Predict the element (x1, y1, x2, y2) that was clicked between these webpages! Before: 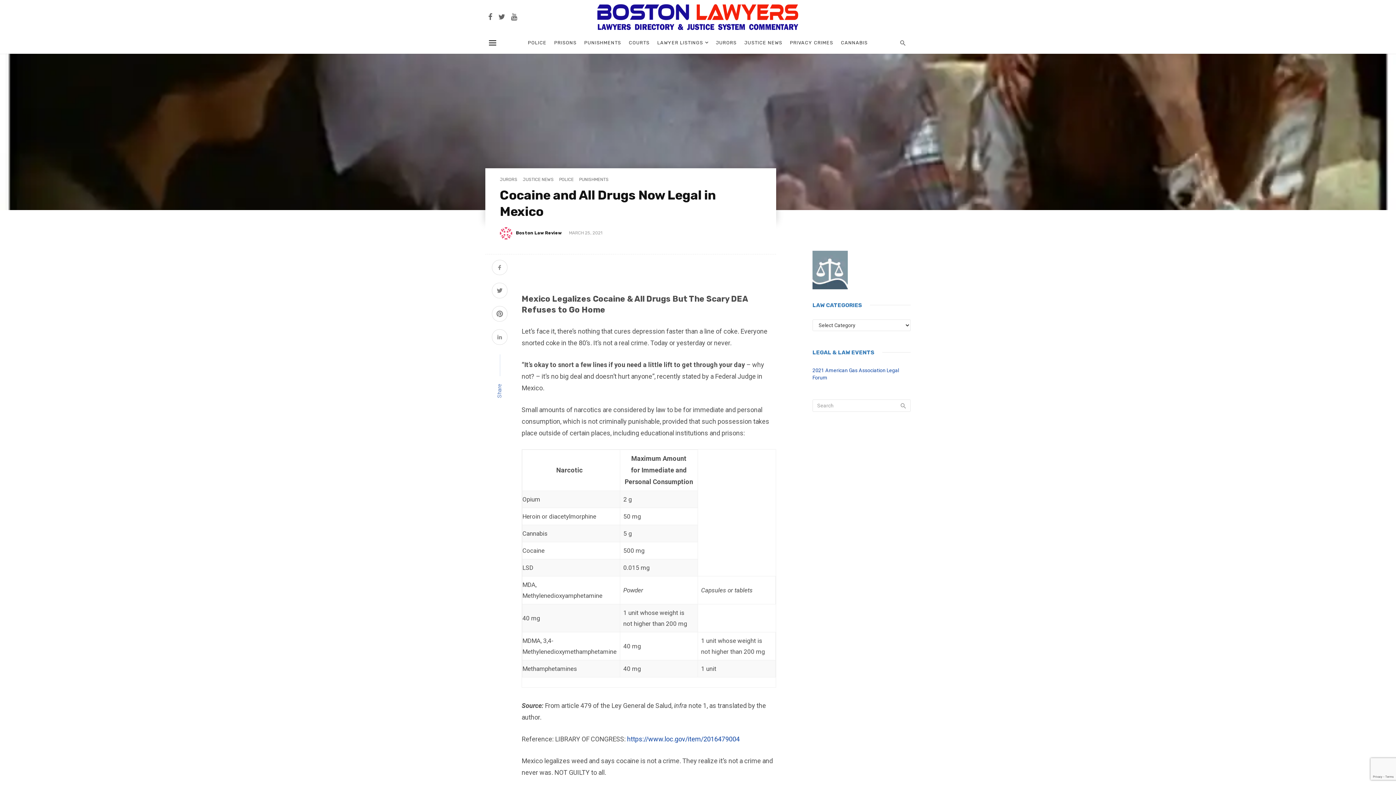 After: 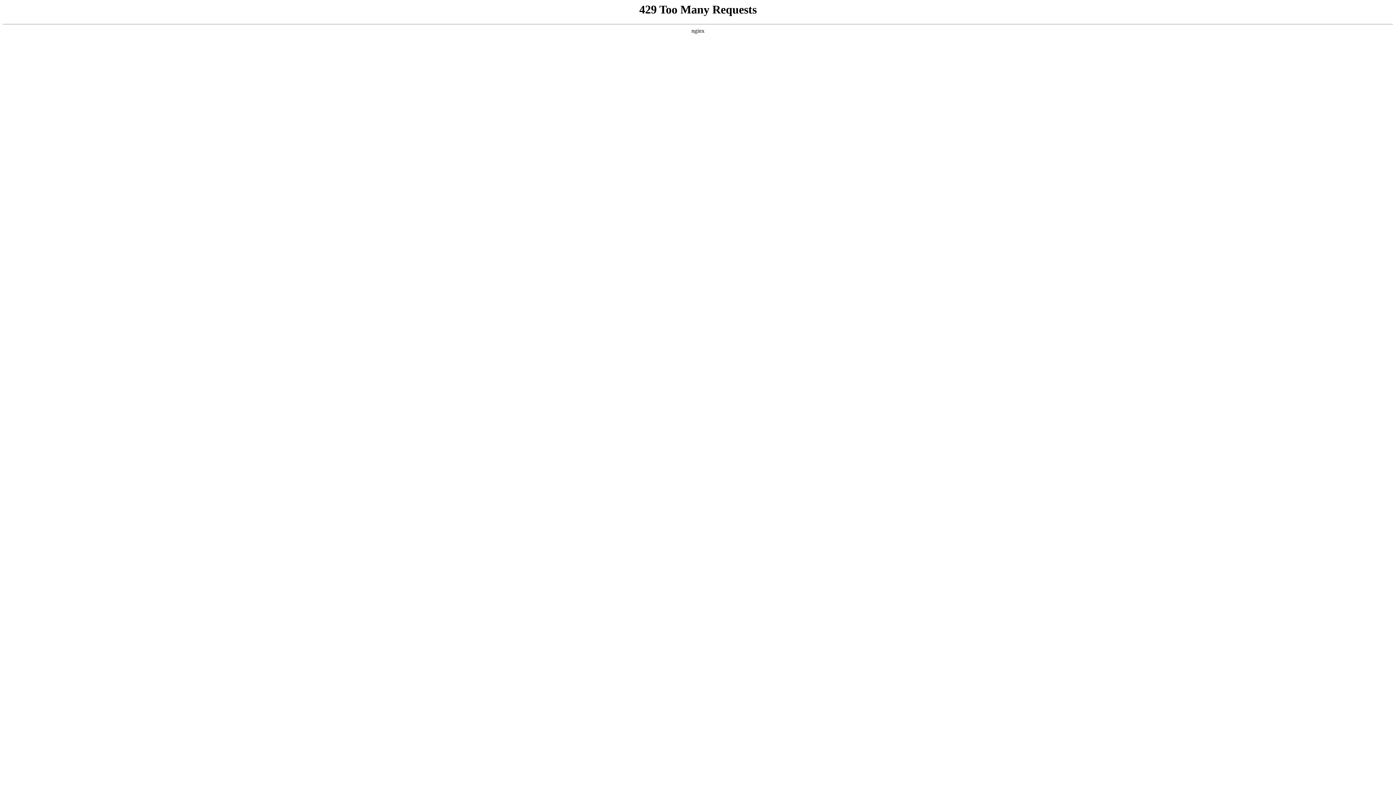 Action: bbox: (740, 31, 786, 53) label: JUSTICE NEWS